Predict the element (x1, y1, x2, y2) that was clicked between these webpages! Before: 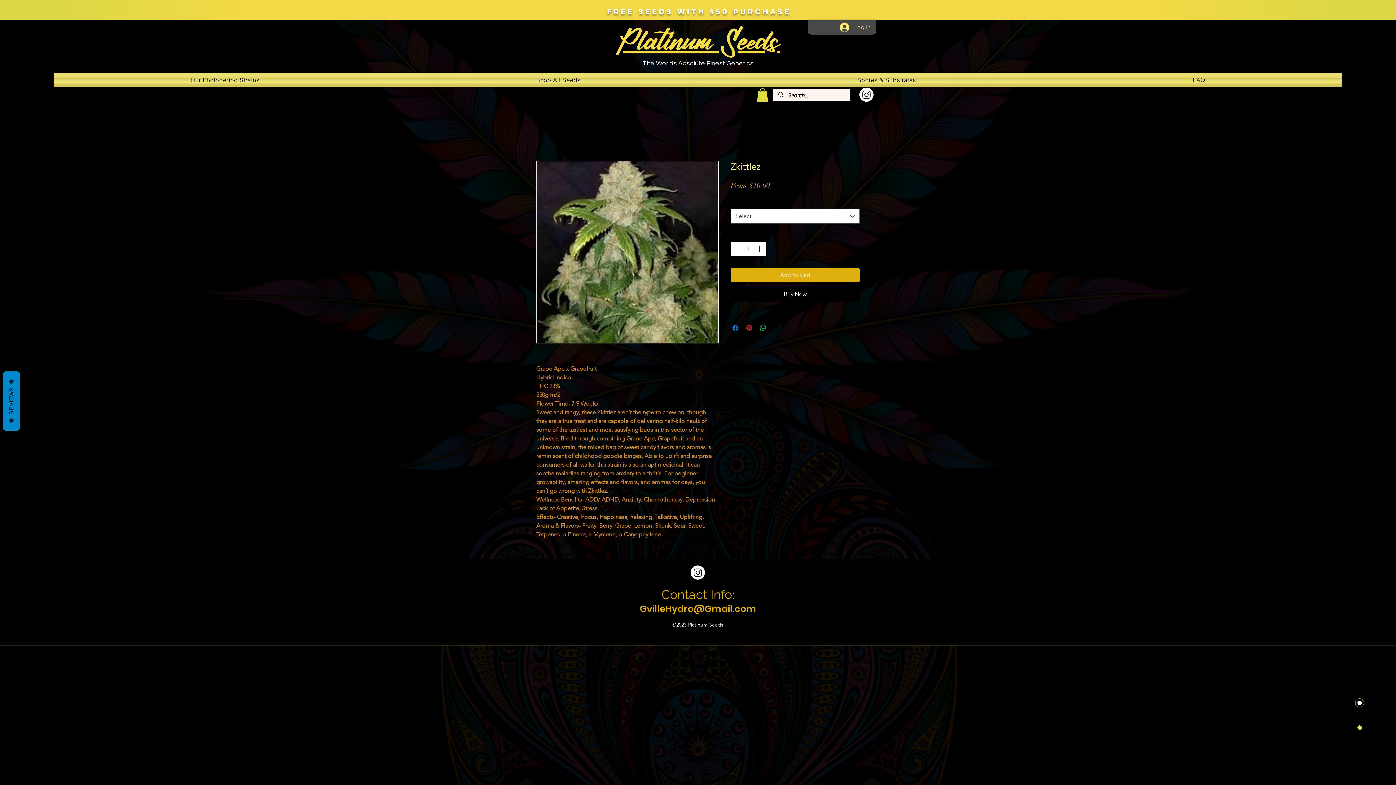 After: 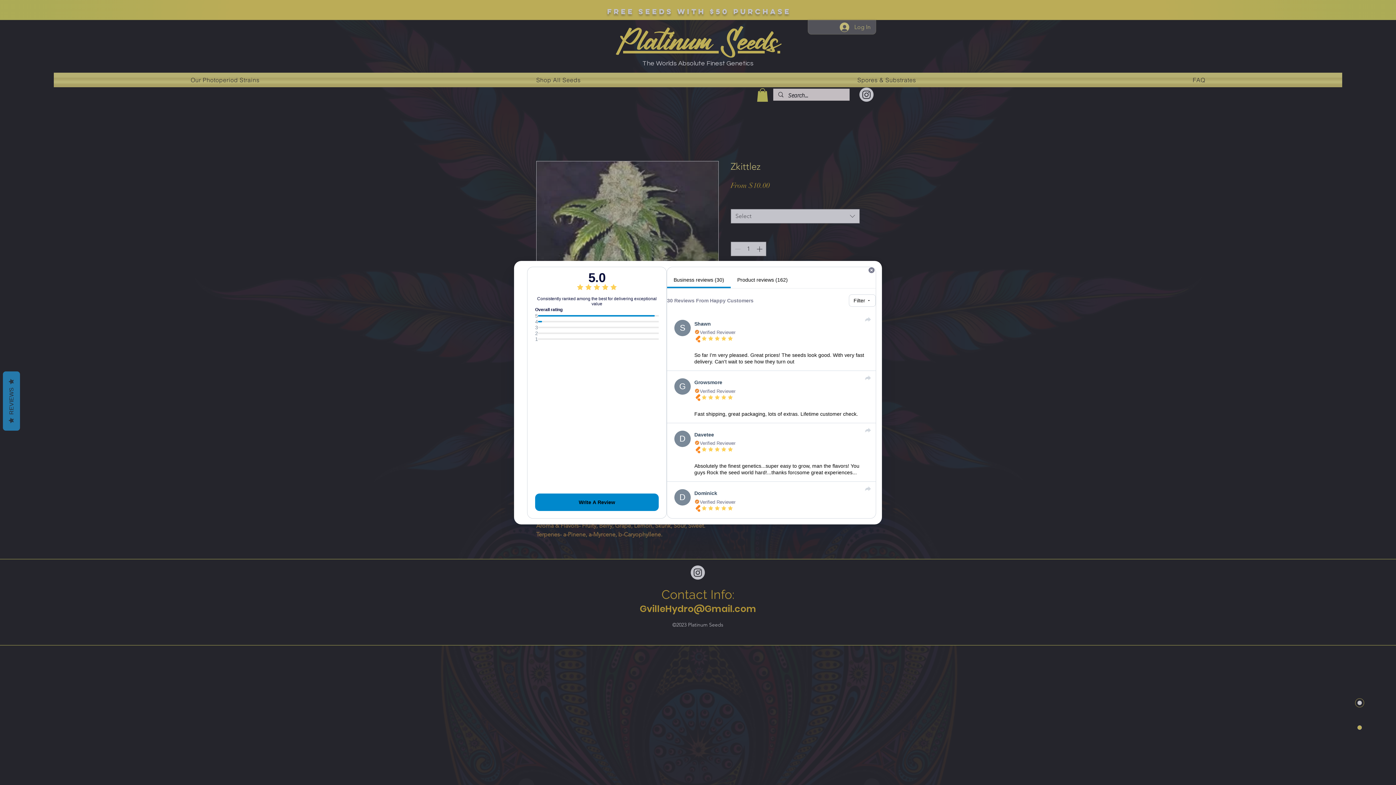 Action: bbox: (2, 371, 20, 430) label:   REVIEWS  